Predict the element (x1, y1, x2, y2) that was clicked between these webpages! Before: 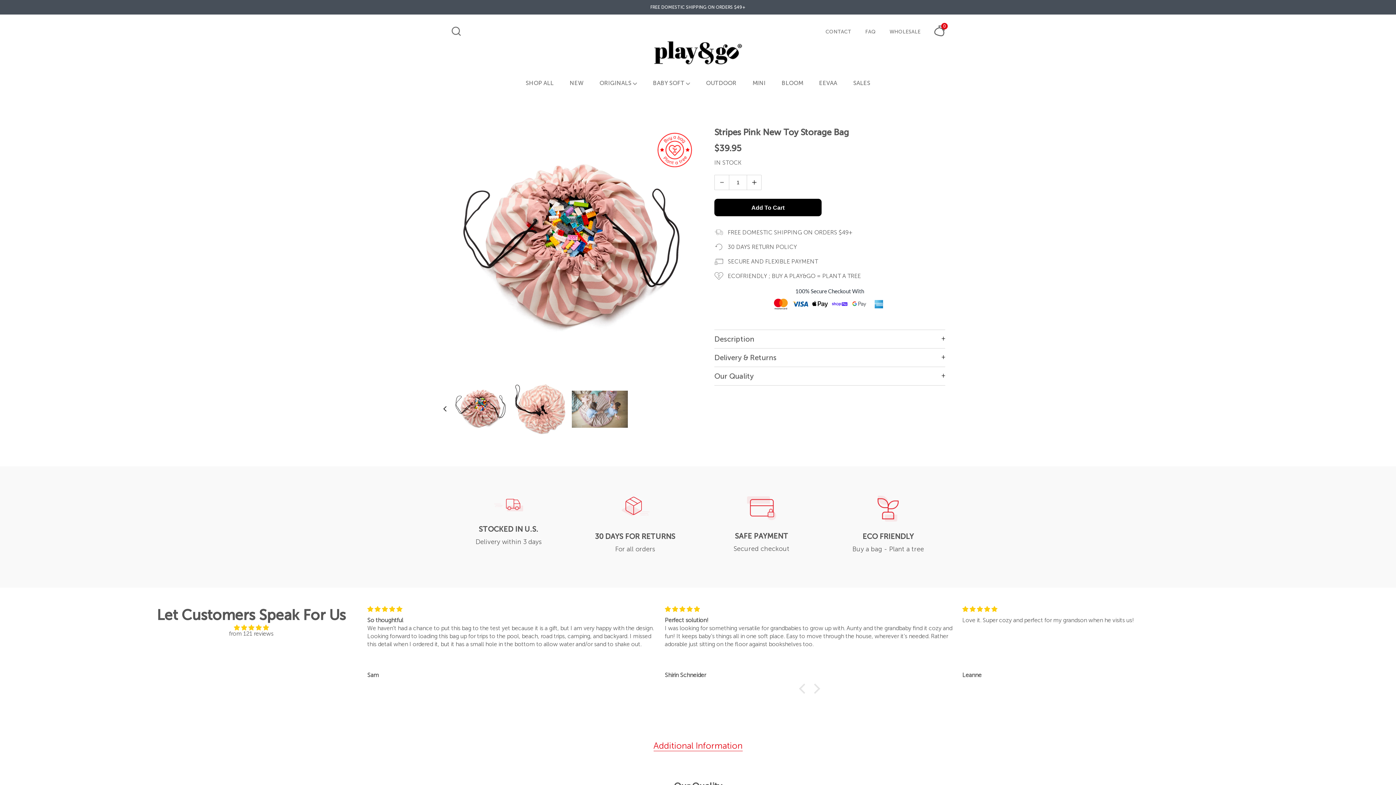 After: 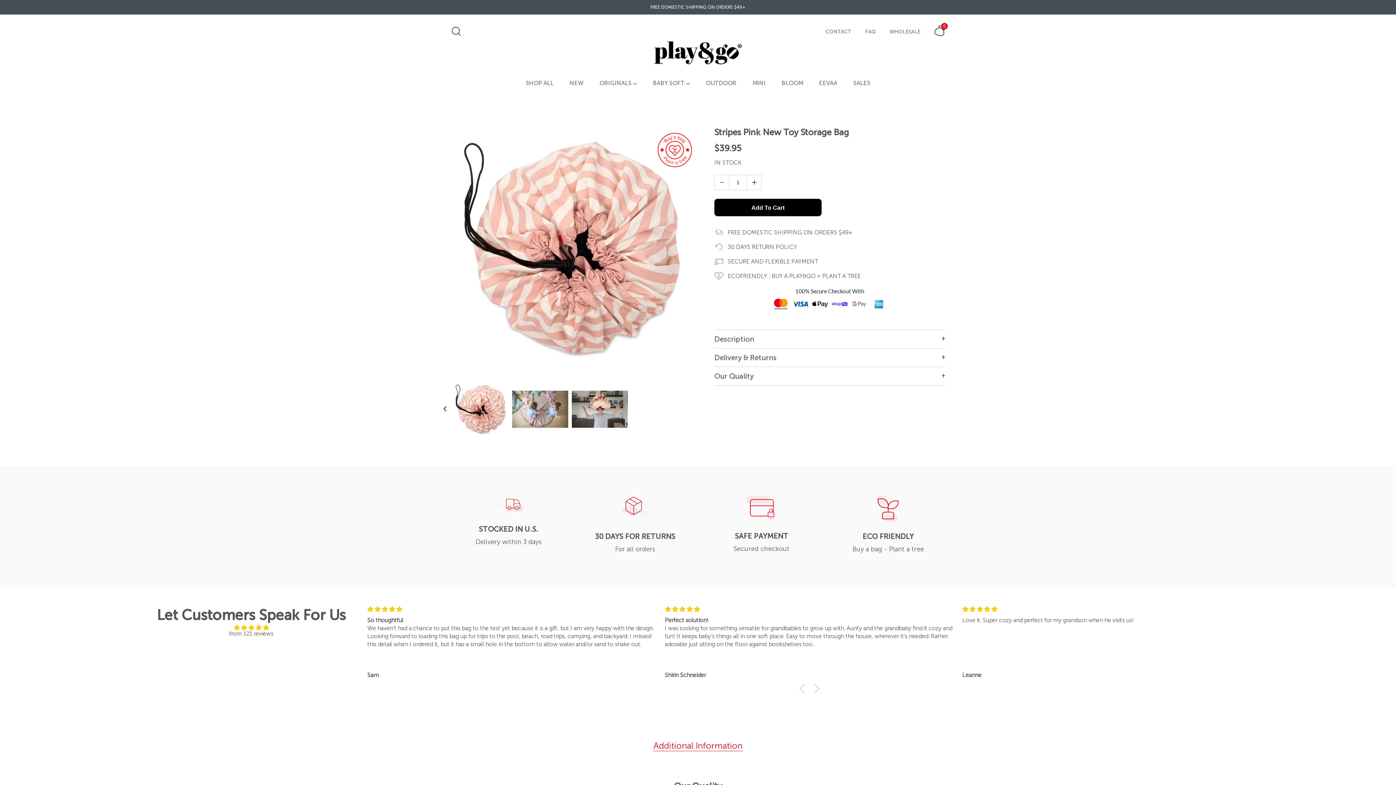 Action: label: Next bbox: (633, 406, 636, 412)